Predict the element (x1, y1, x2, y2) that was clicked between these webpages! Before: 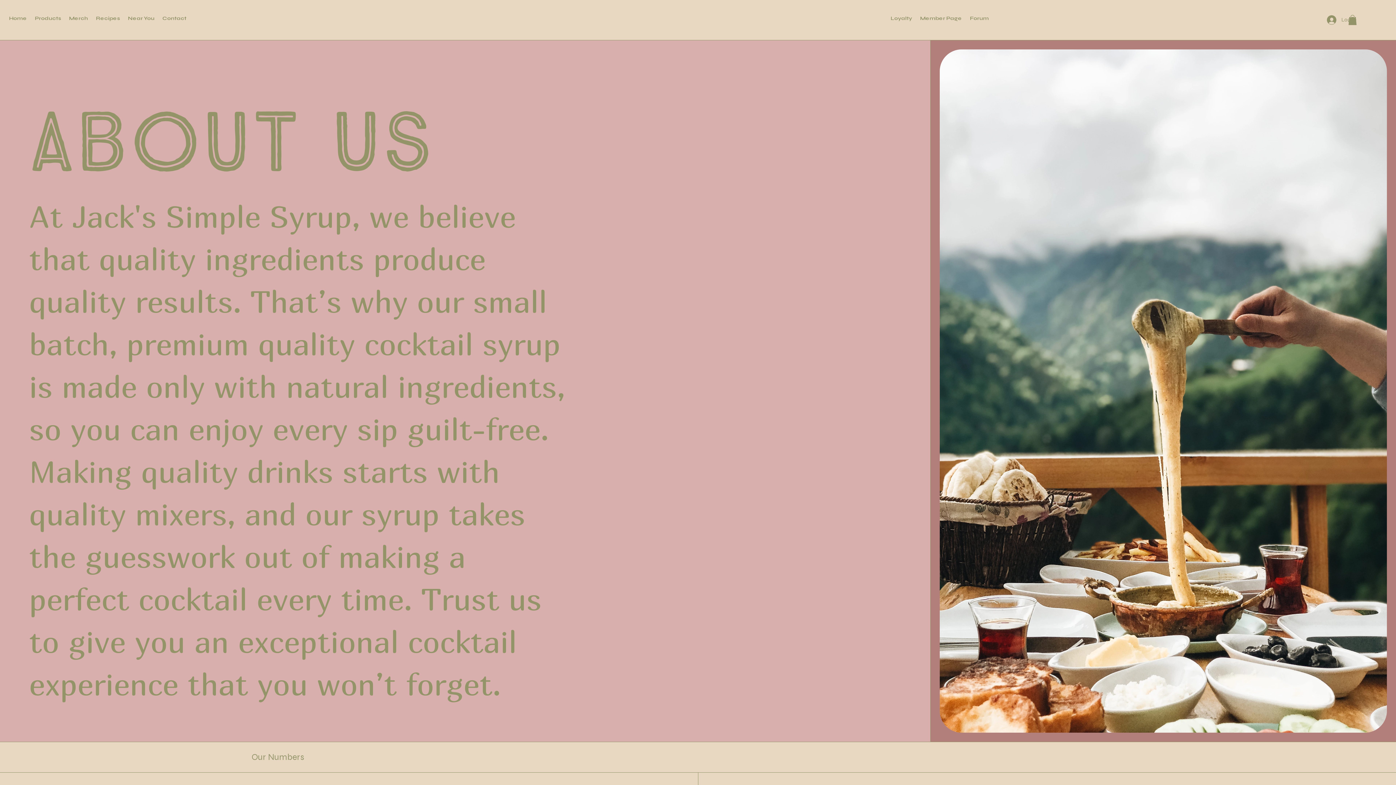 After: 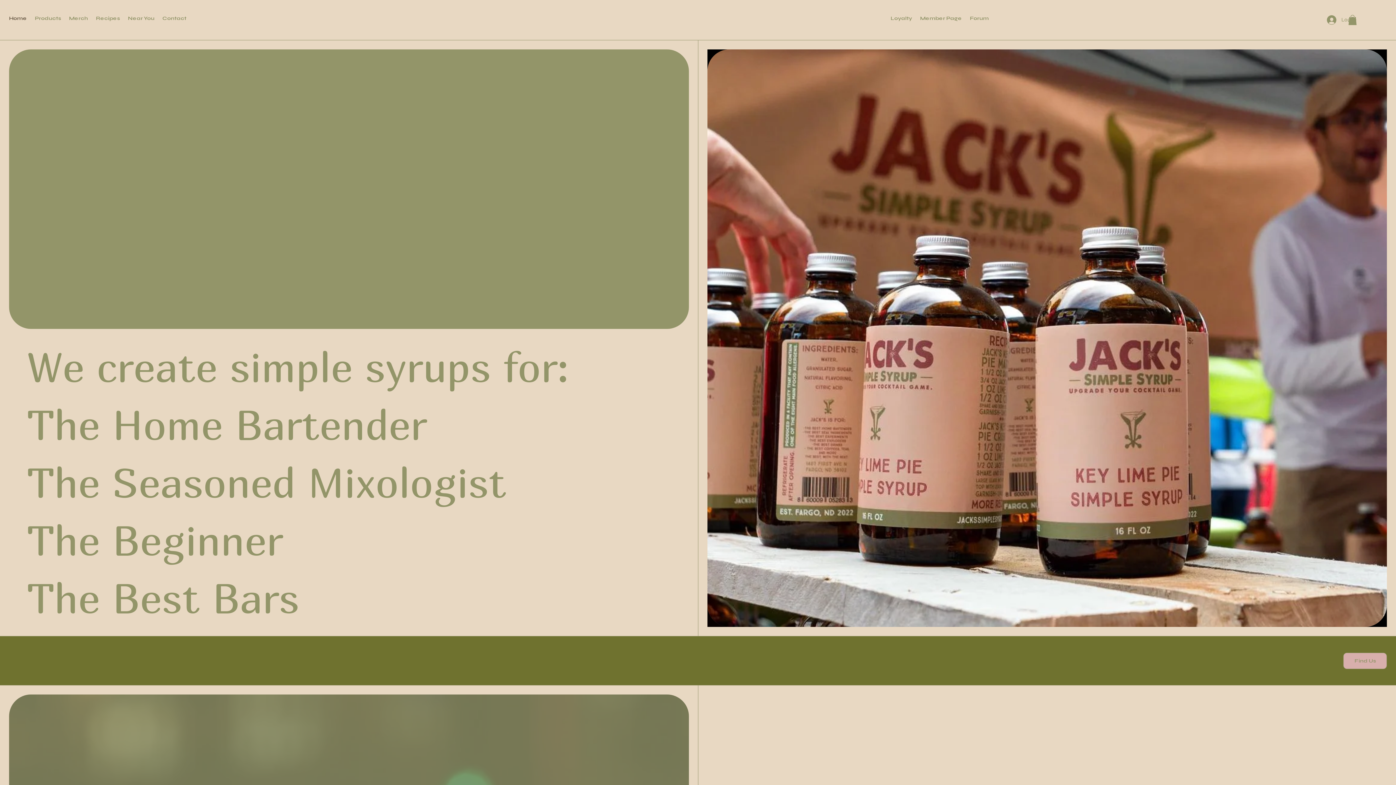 Action: label: Home bbox: (9, 11, 26, 25)